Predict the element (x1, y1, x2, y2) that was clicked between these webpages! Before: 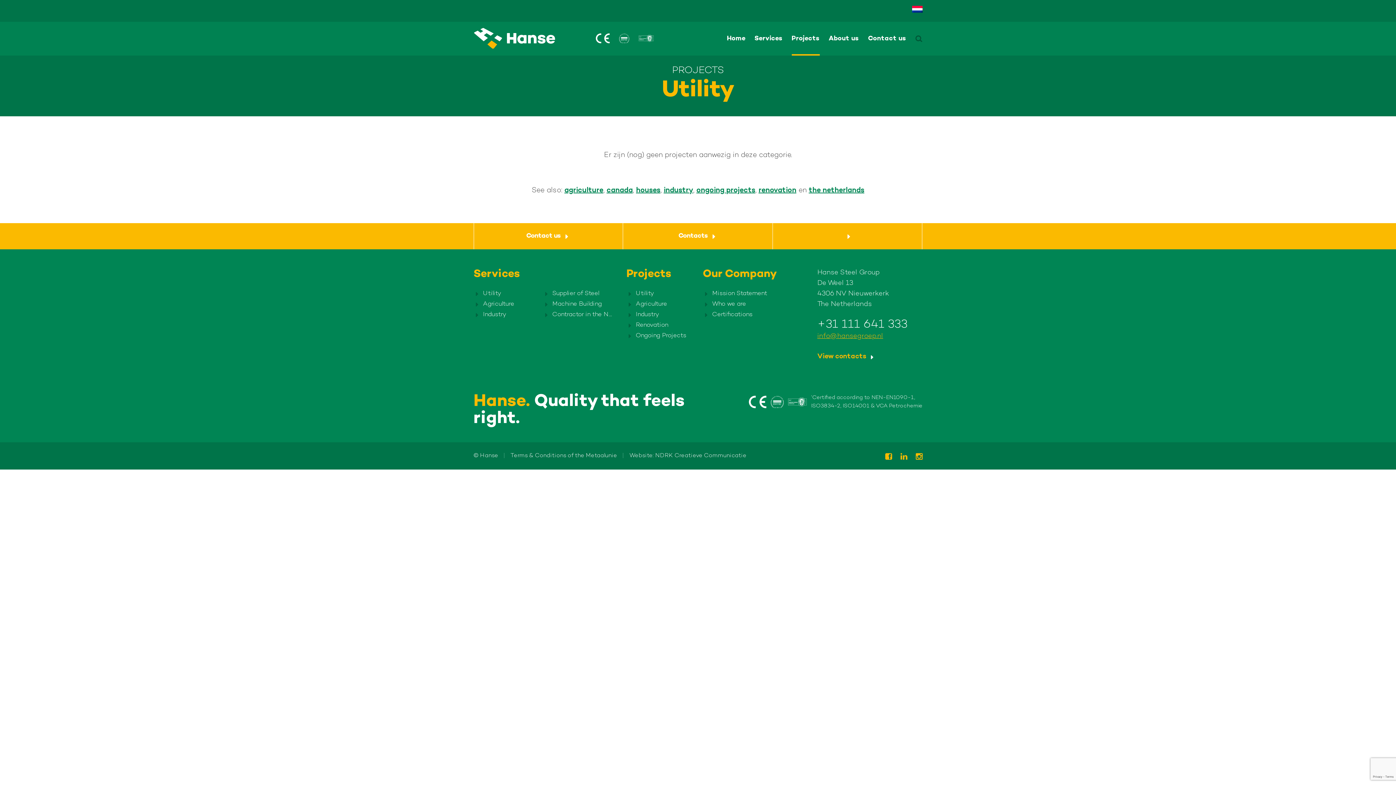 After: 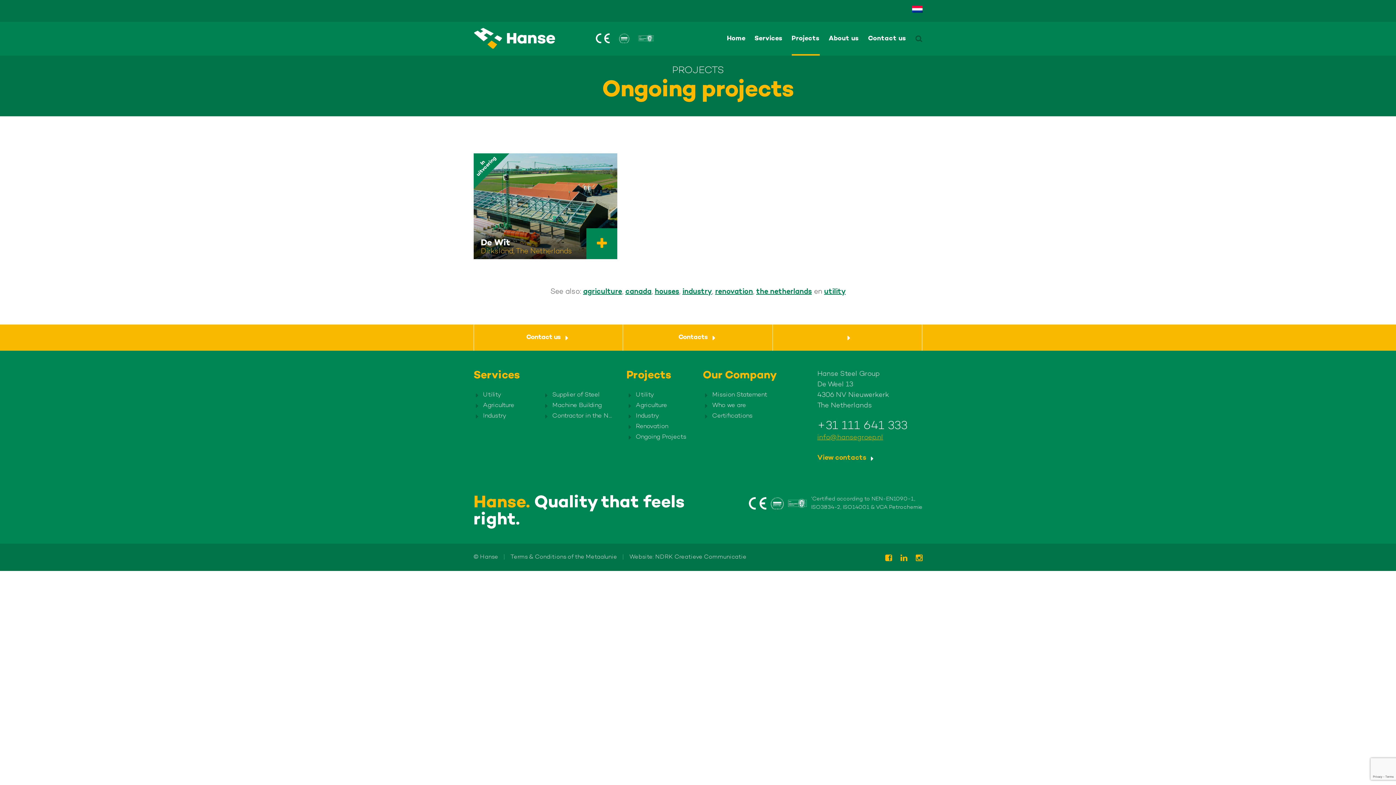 Action: label: ongoing projects bbox: (696, 186, 755, 194)